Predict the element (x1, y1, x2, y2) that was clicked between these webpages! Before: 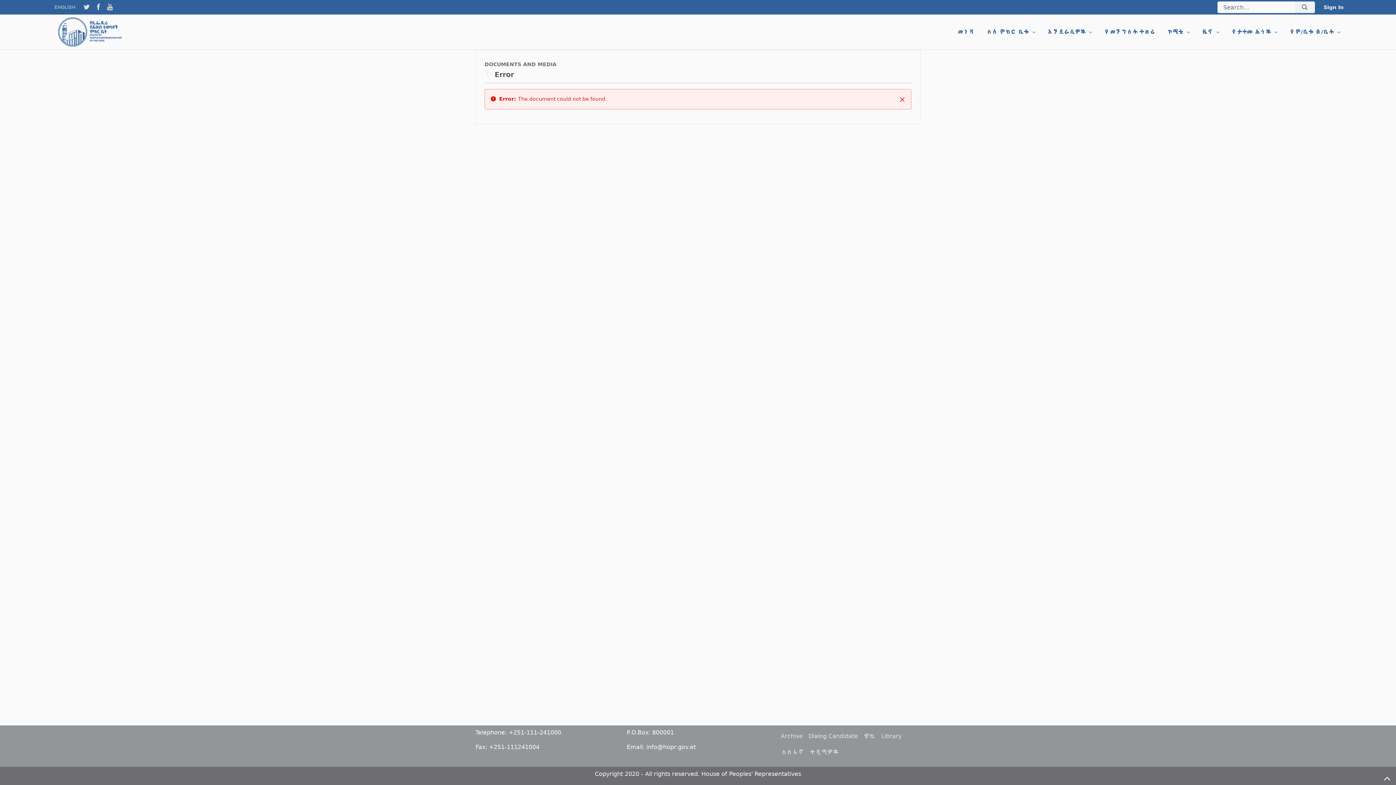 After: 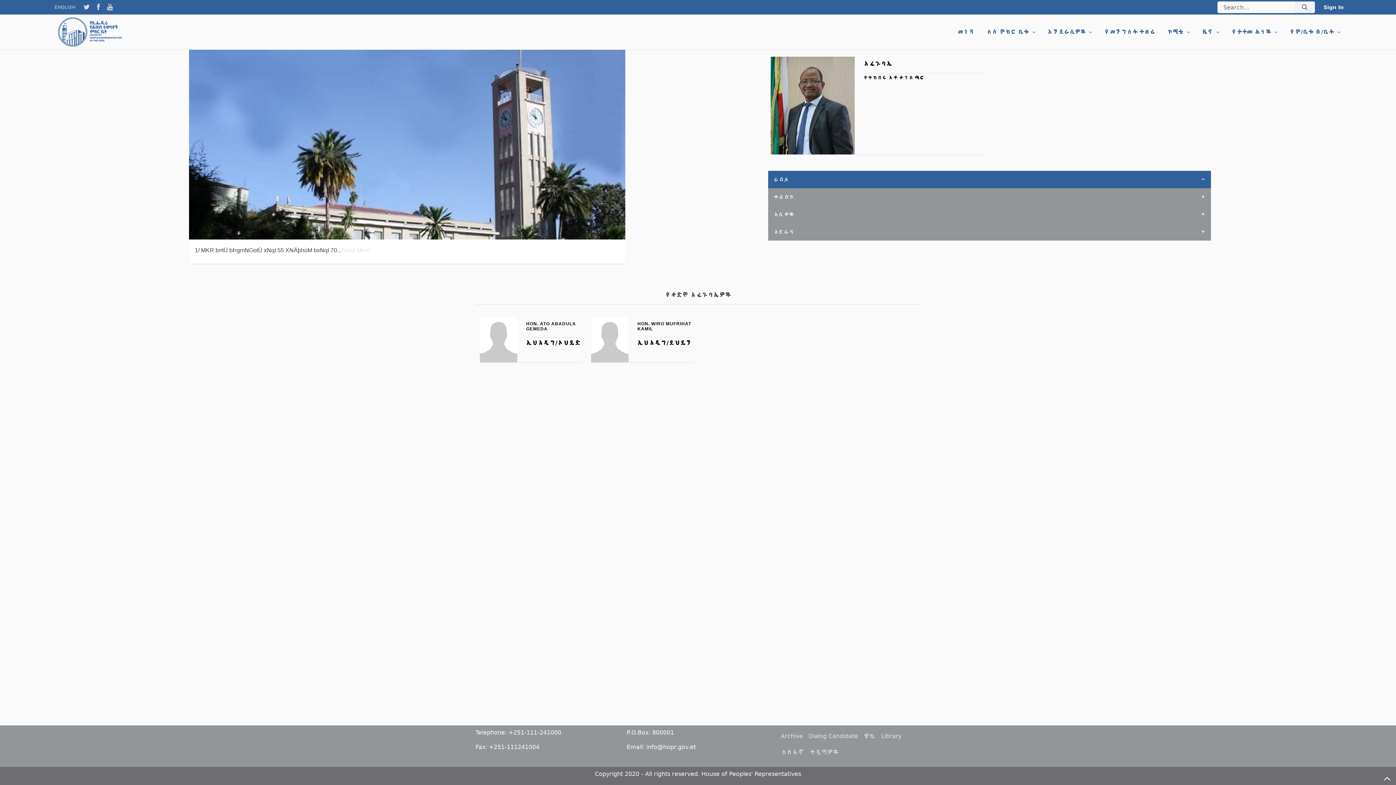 Action: bbox: (983, 24, 1038, 39) label: ስለ ምክር ቤቱ 